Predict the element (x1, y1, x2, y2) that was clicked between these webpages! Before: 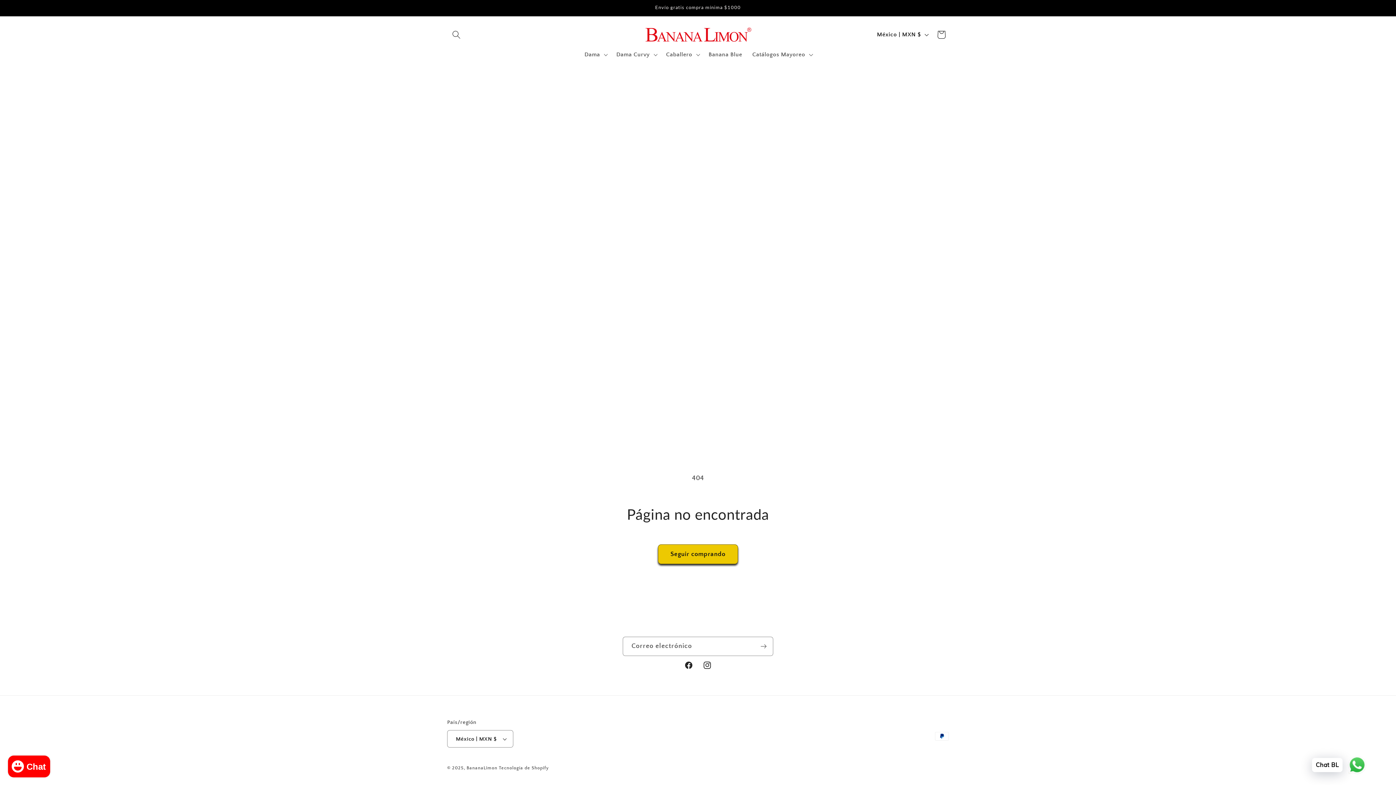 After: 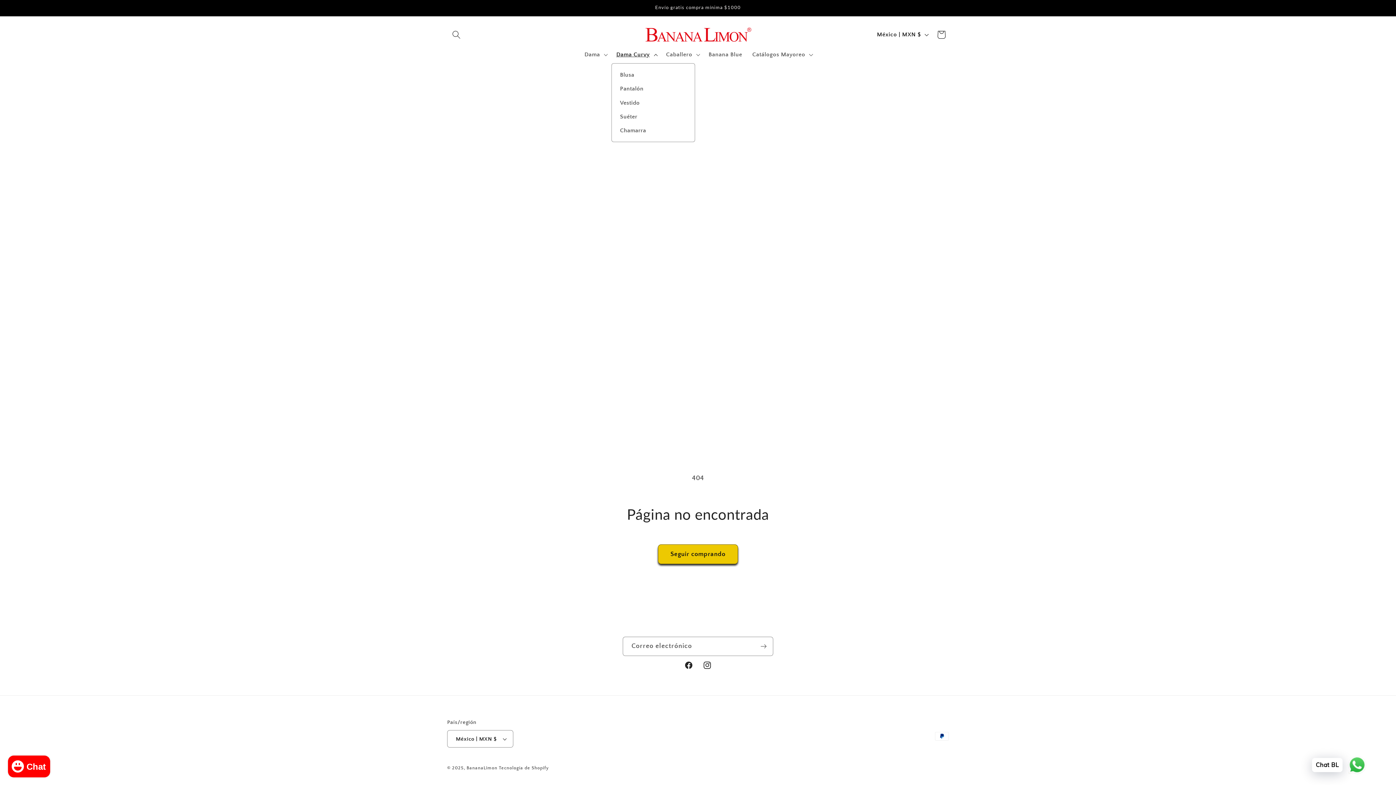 Action: label: Dama Curvy bbox: (611, 46, 661, 63)